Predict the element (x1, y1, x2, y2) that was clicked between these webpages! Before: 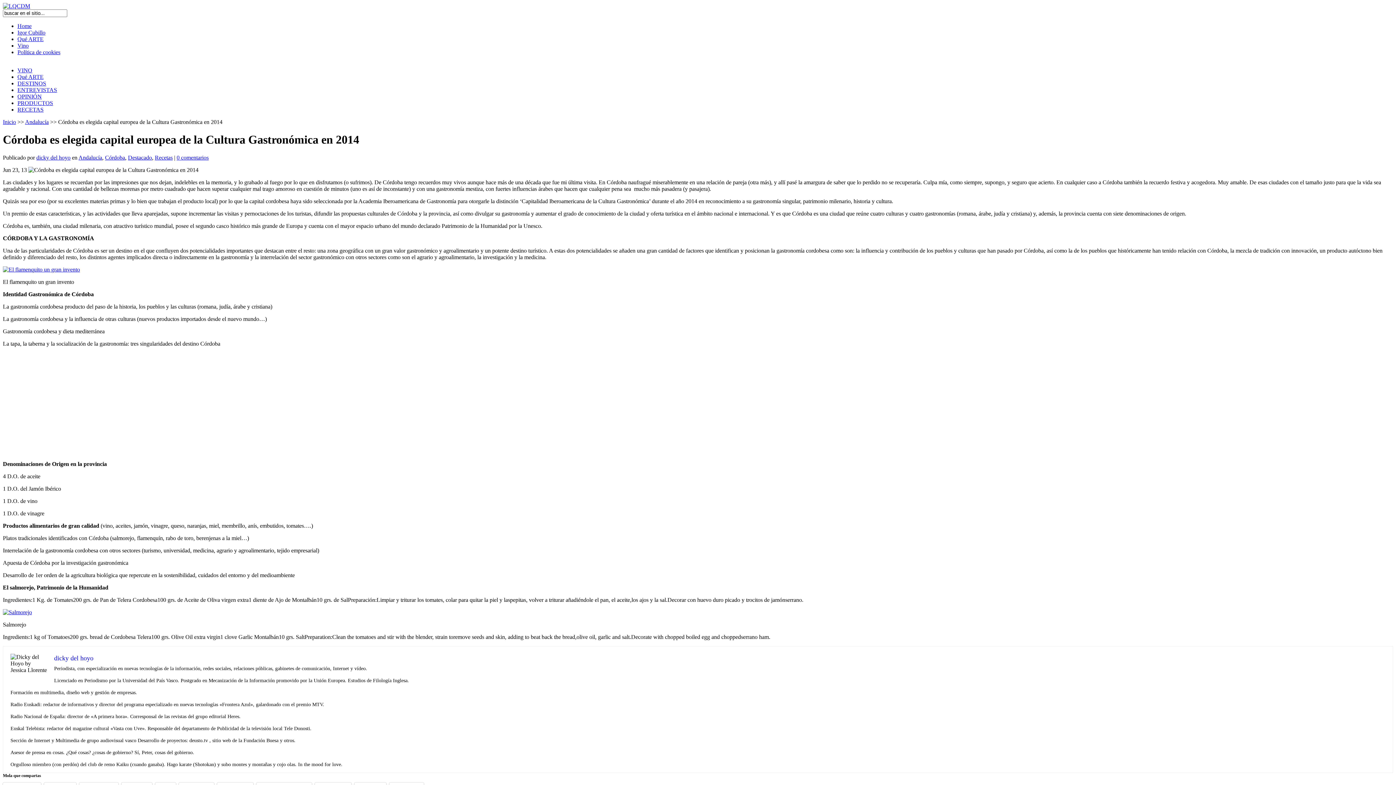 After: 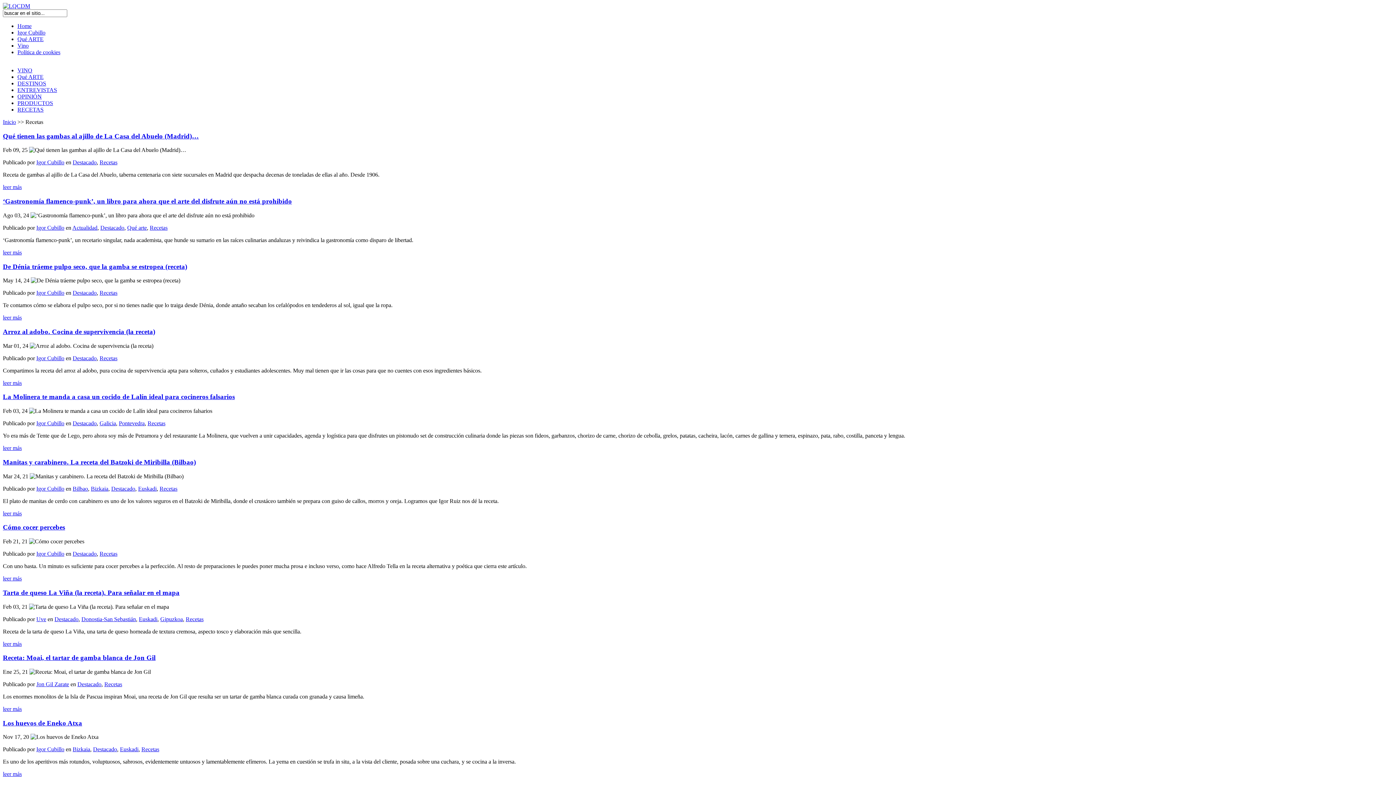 Action: label: RECETAS bbox: (17, 106, 43, 112)